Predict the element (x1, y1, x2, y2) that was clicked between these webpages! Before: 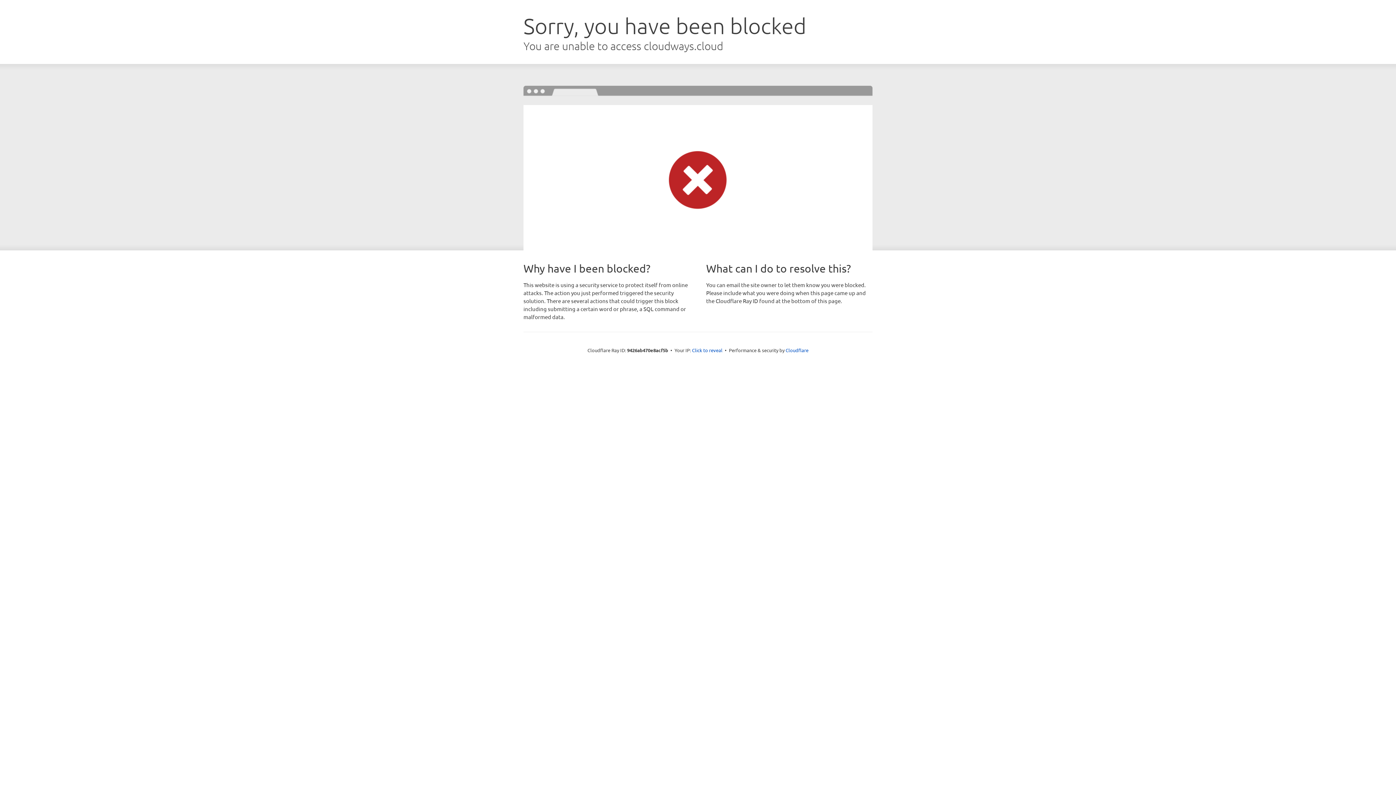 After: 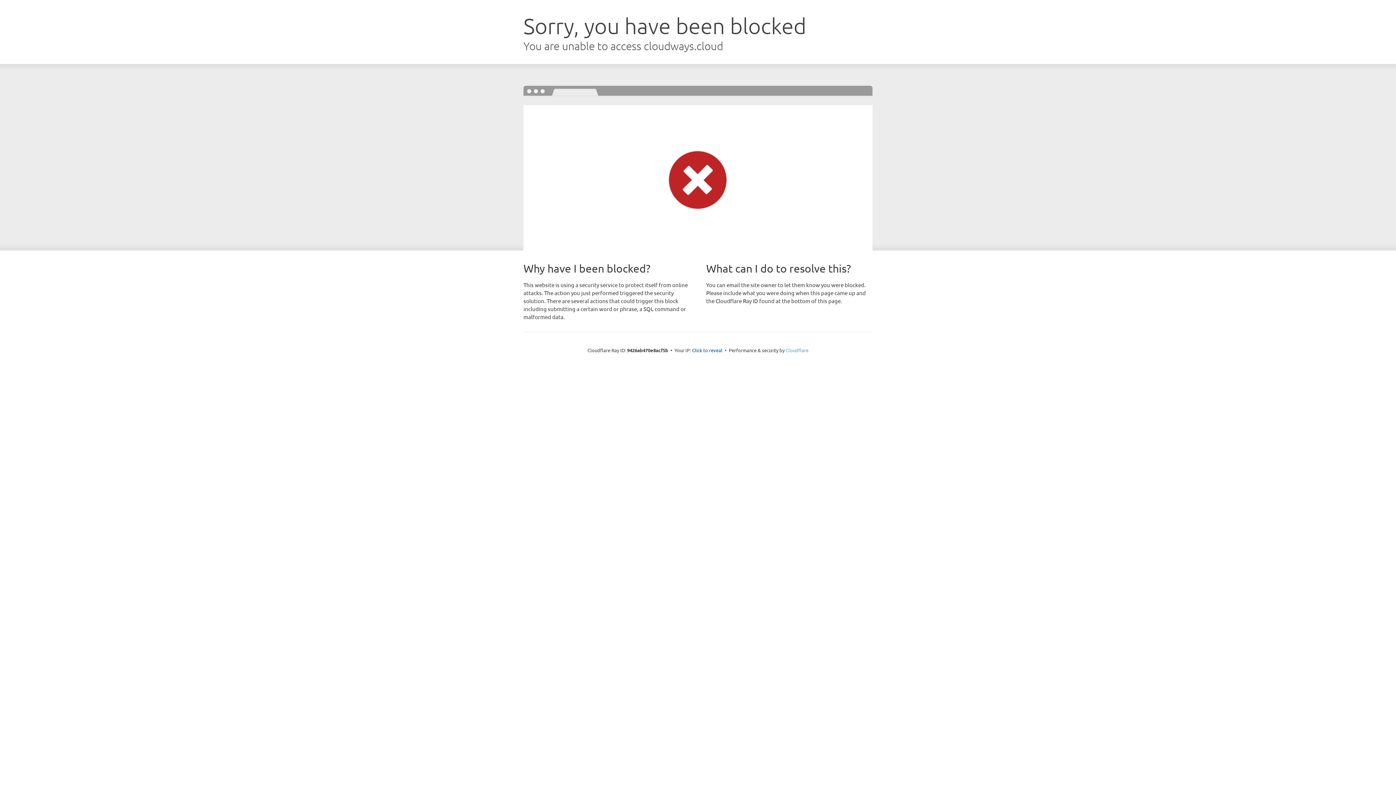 Action: label: Cloudflare bbox: (785, 347, 808, 353)